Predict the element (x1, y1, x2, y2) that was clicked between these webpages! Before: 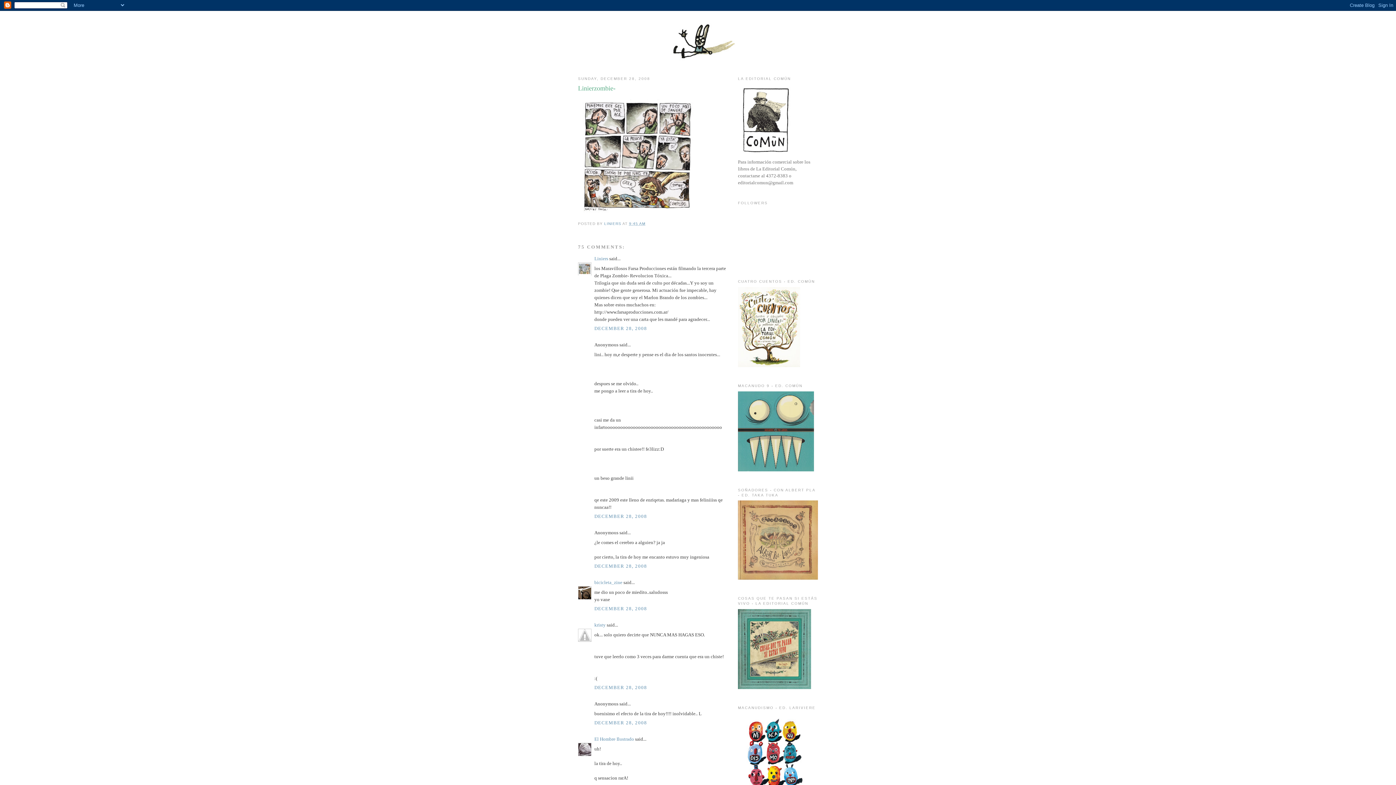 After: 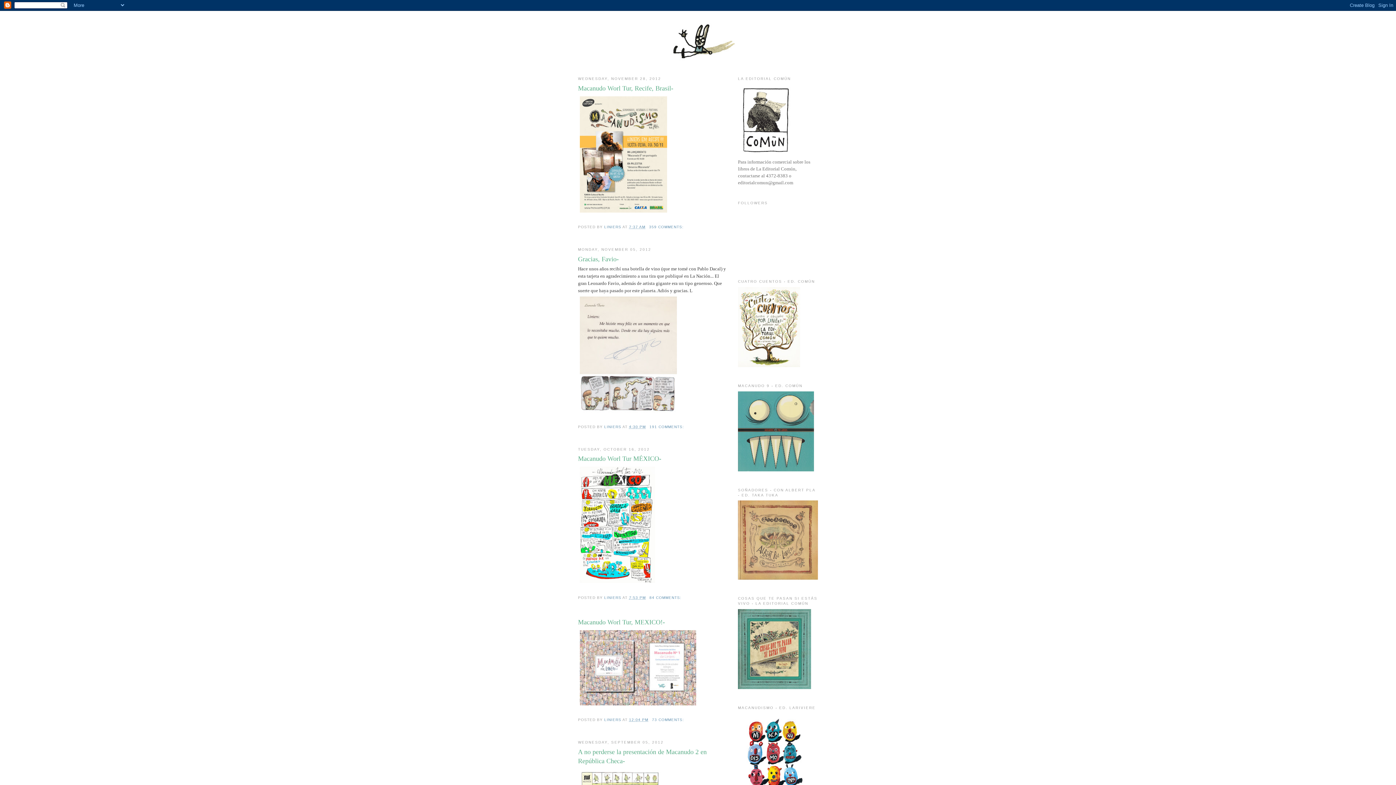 Action: bbox: (580, 17, 816, 64)